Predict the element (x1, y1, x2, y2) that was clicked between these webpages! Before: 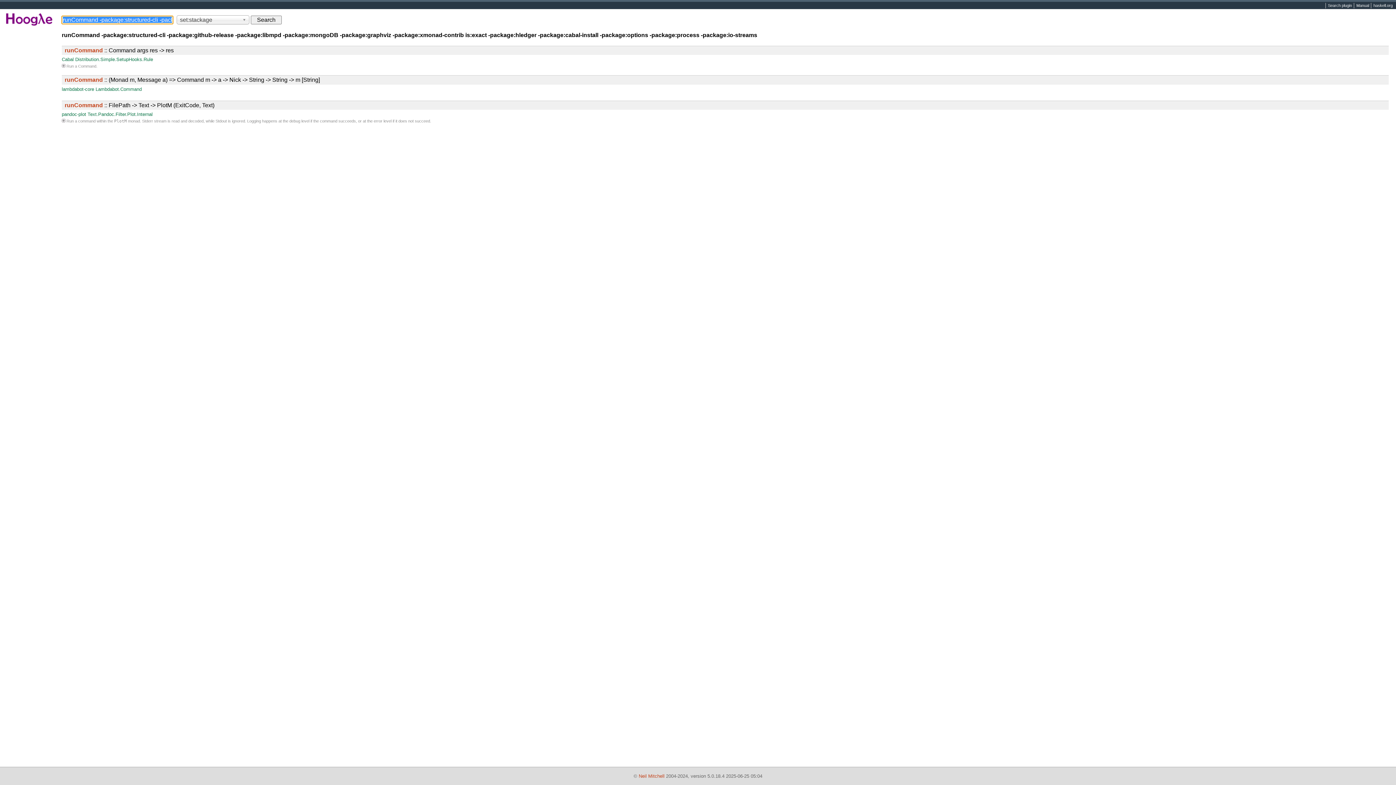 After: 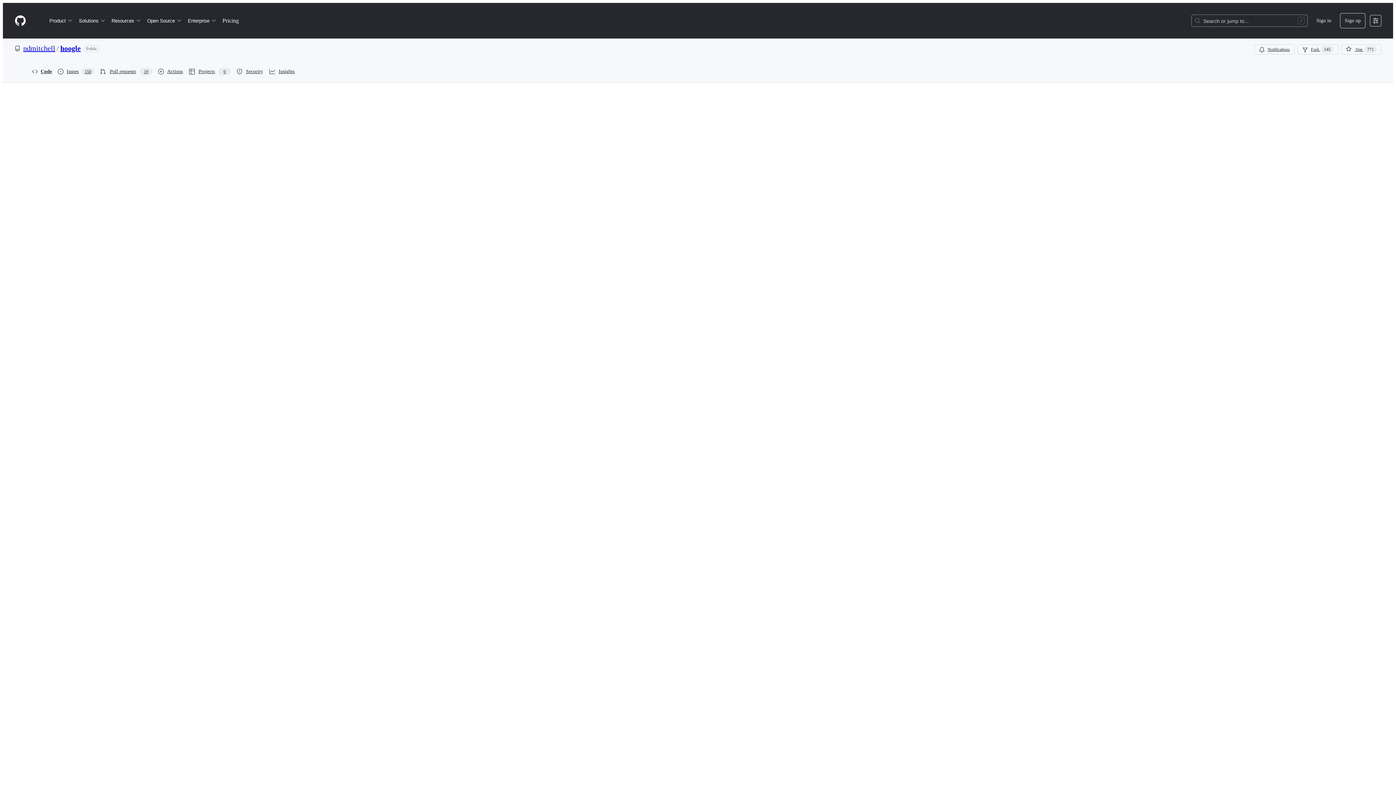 Action: bbox: (1354, 2, 1371, 8) label: Manual